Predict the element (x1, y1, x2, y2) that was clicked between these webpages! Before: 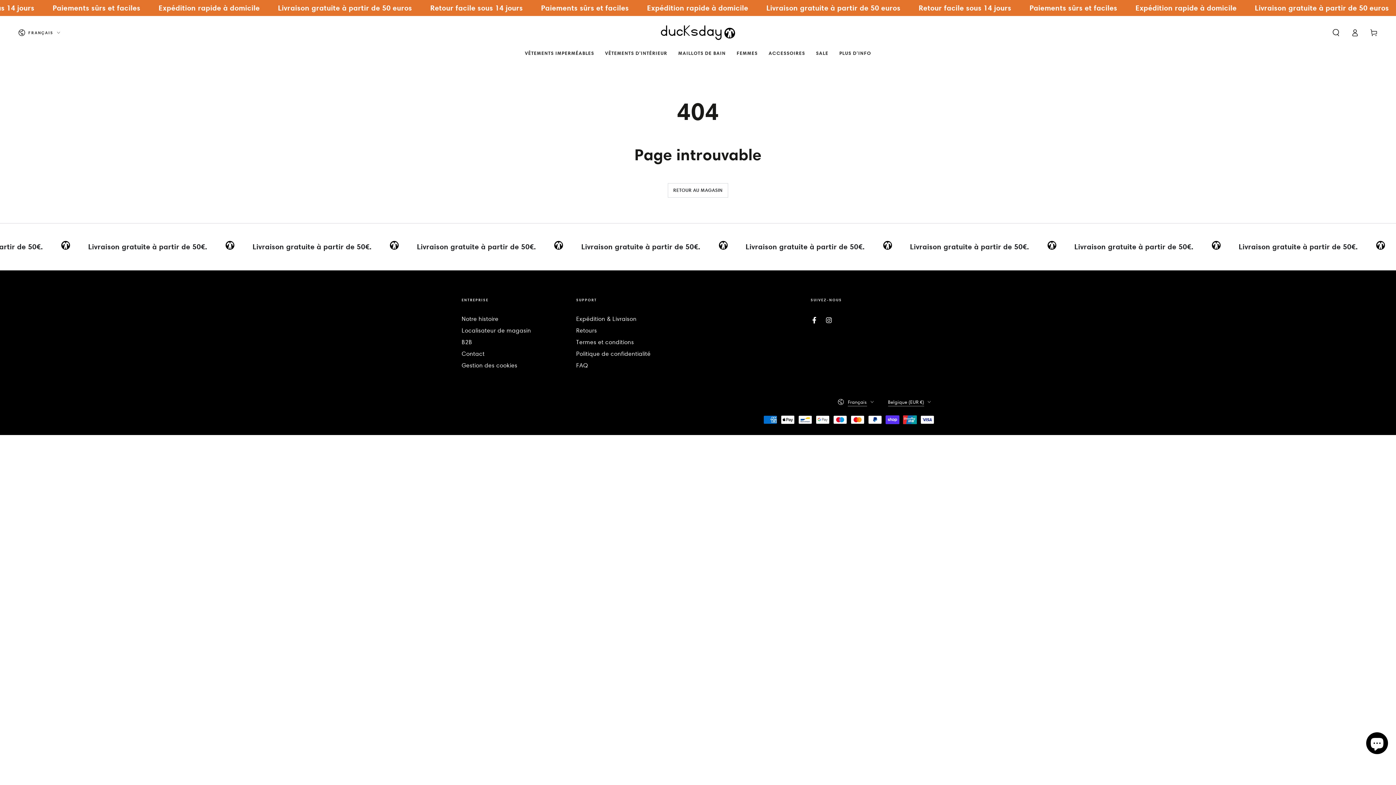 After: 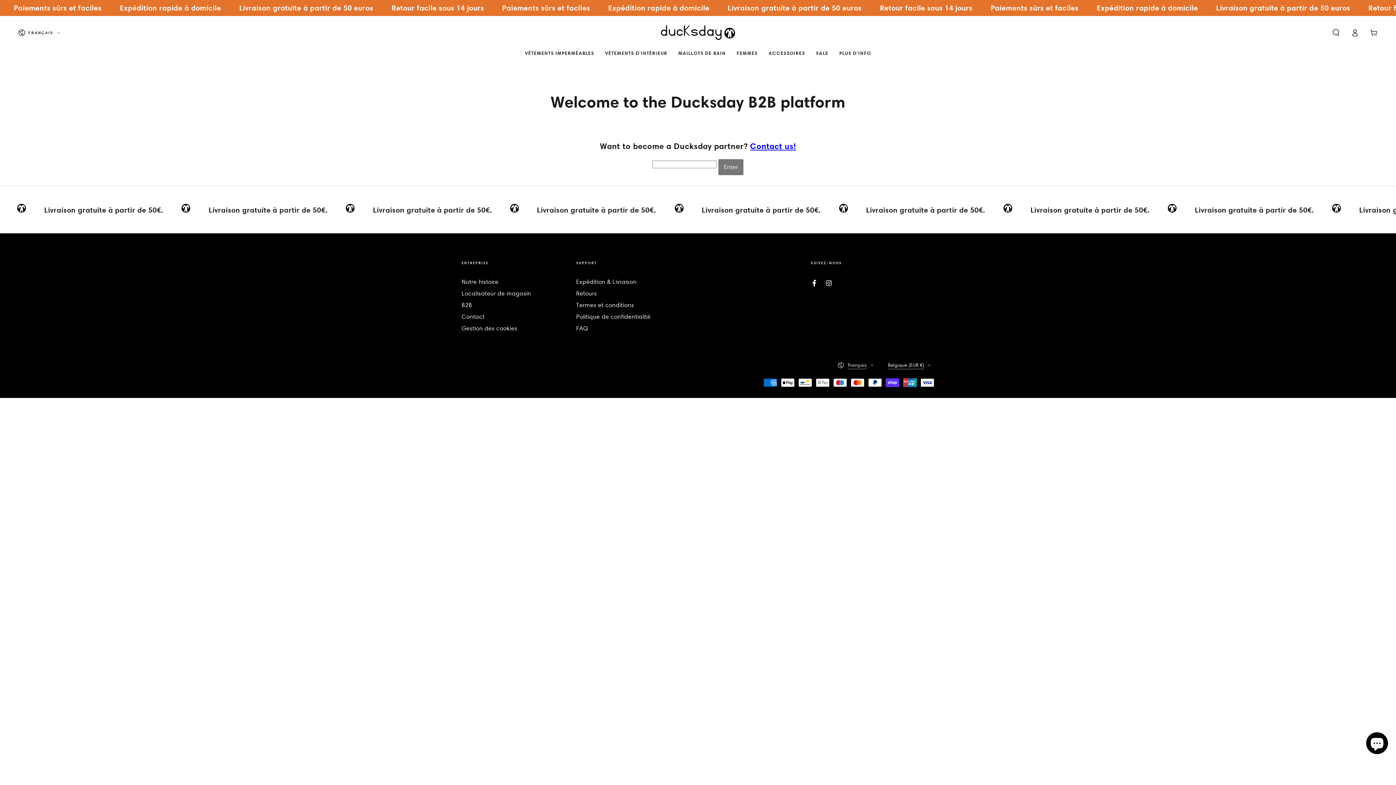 Action: bbox: (461, 338, 472, 345) label: B2B